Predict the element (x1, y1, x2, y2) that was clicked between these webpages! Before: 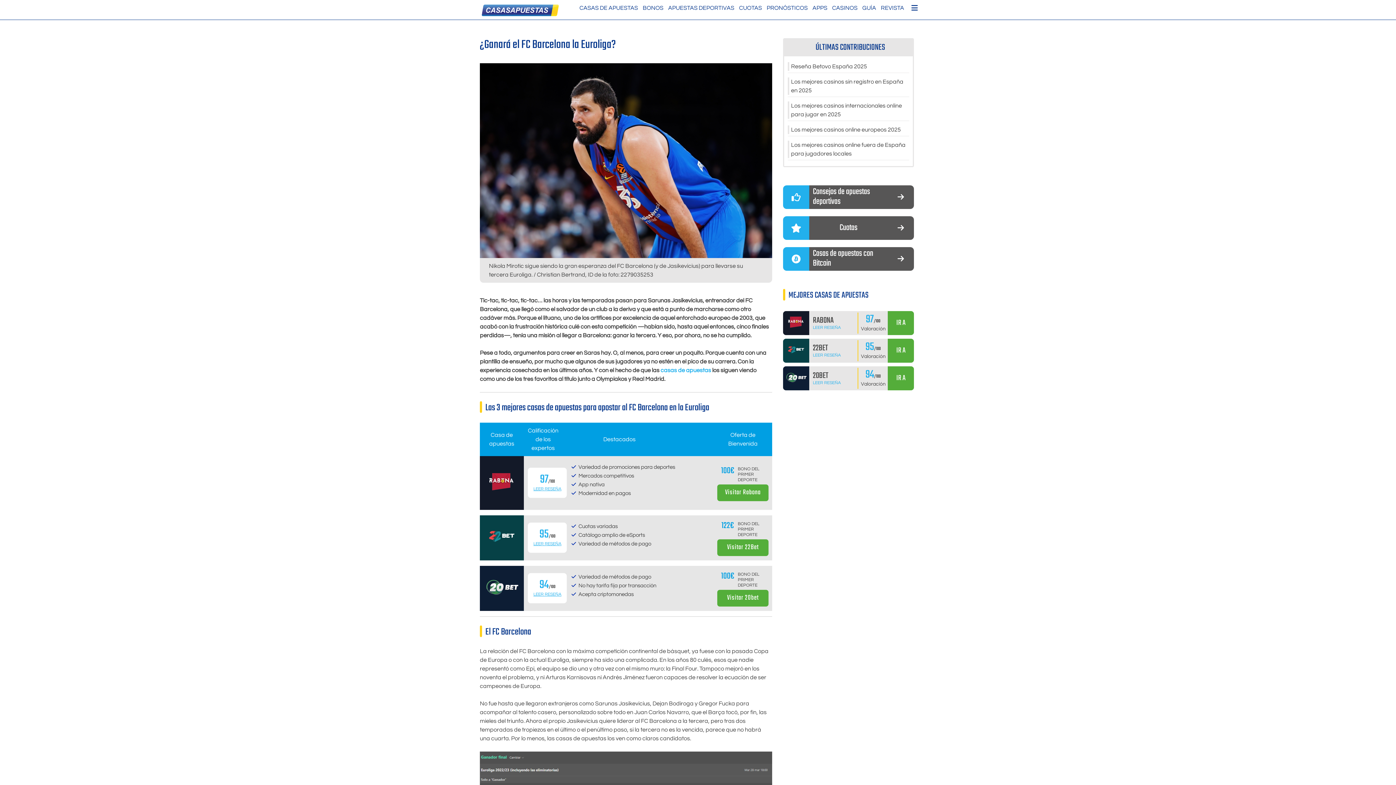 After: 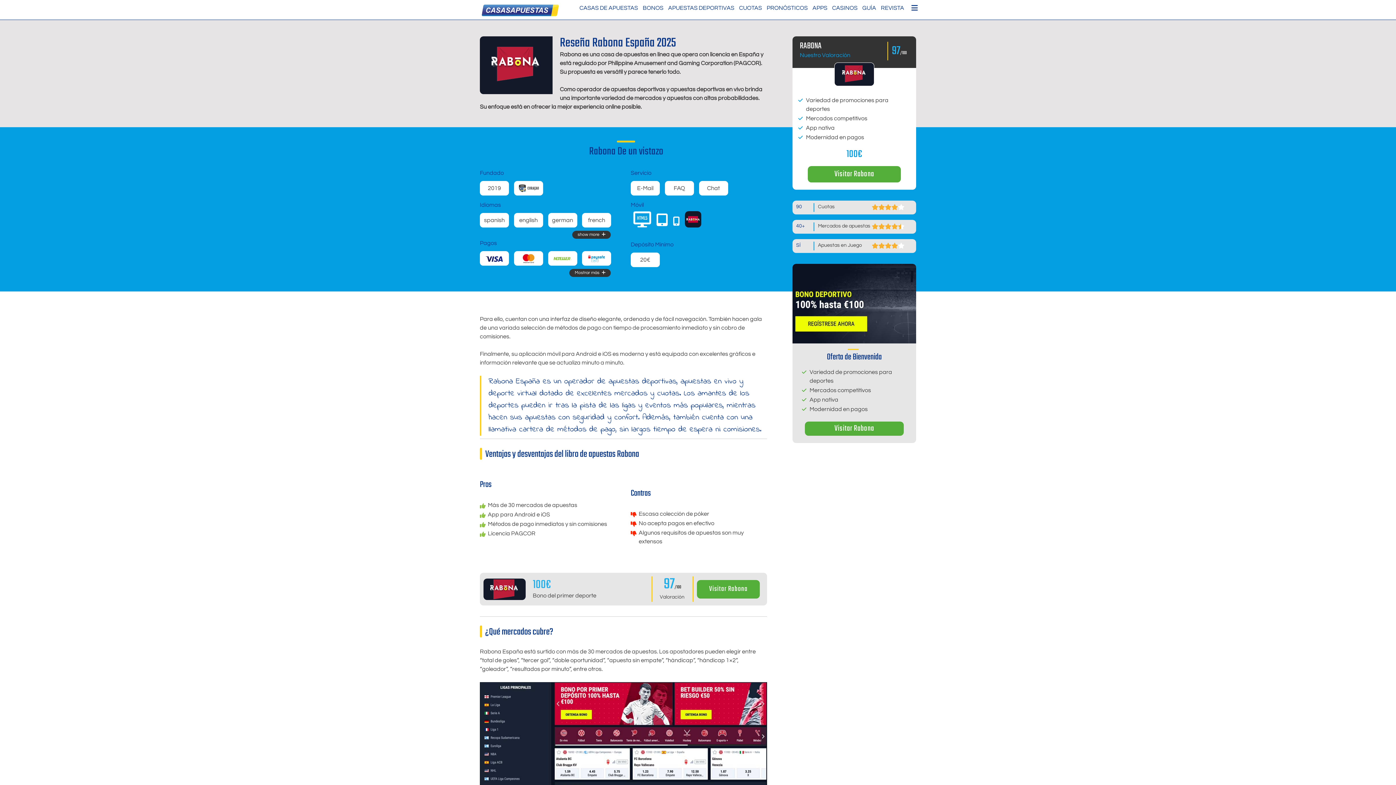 Action: bbox: (813, 325, 841, 330) label: LEER RESEÑA